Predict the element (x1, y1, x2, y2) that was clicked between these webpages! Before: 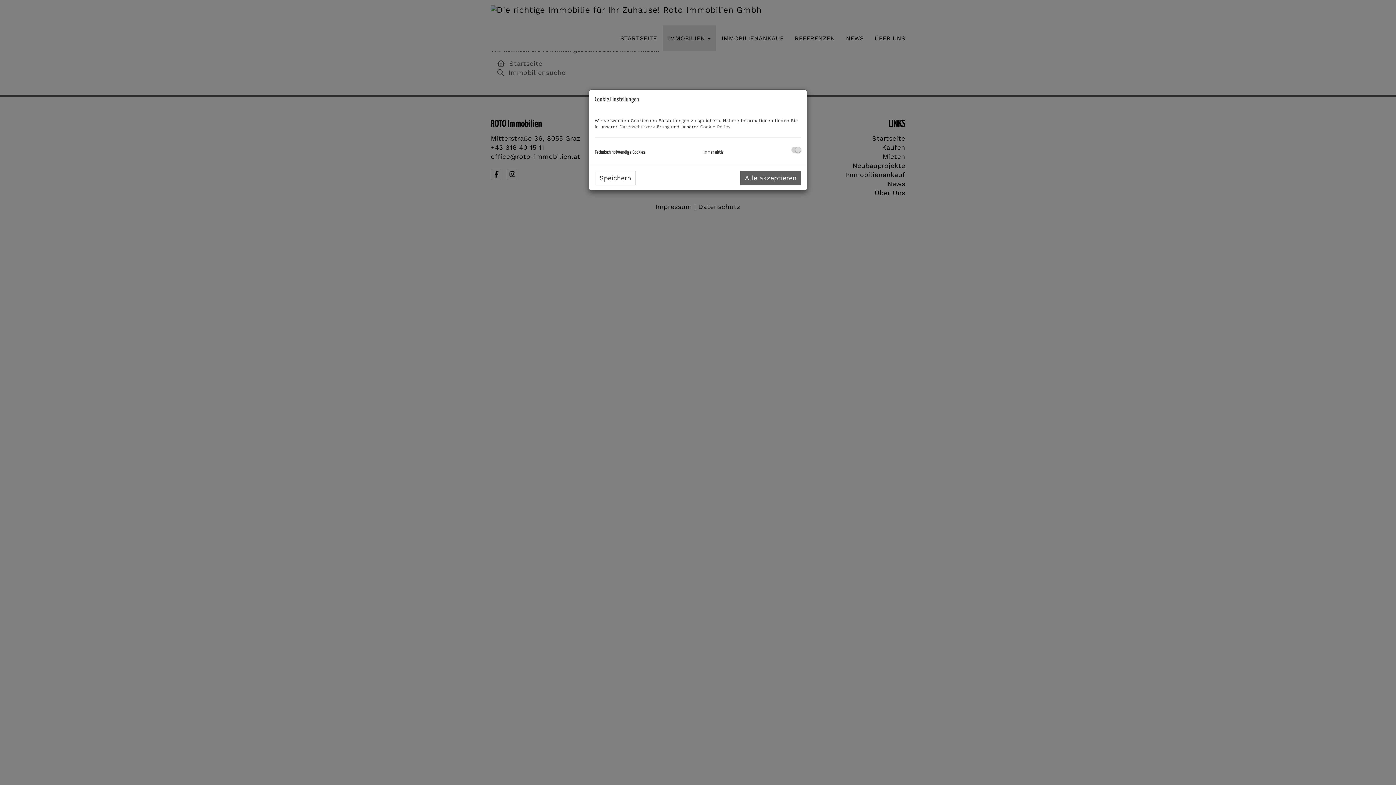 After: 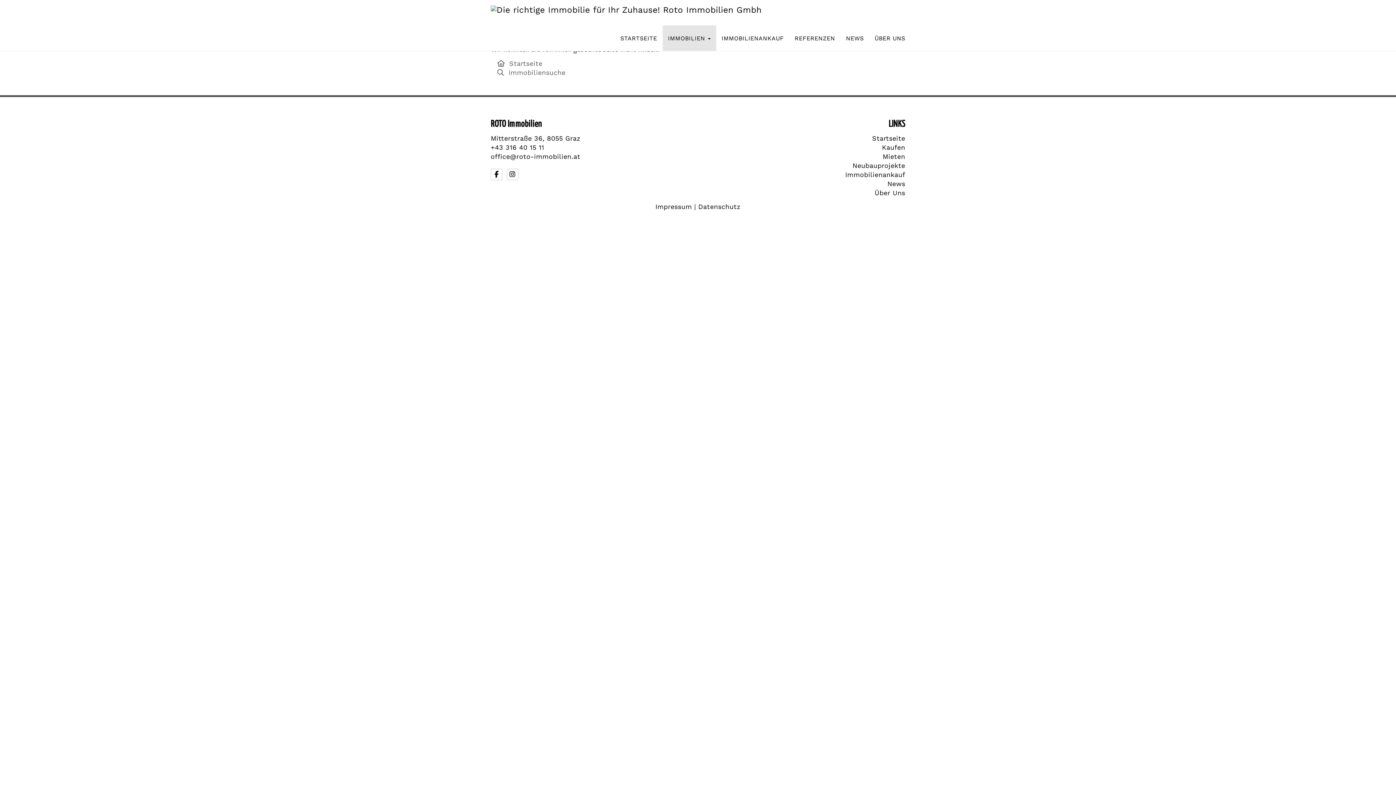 Action: bbox: (740, 170, 801, 185) label: Alle akzeptieren